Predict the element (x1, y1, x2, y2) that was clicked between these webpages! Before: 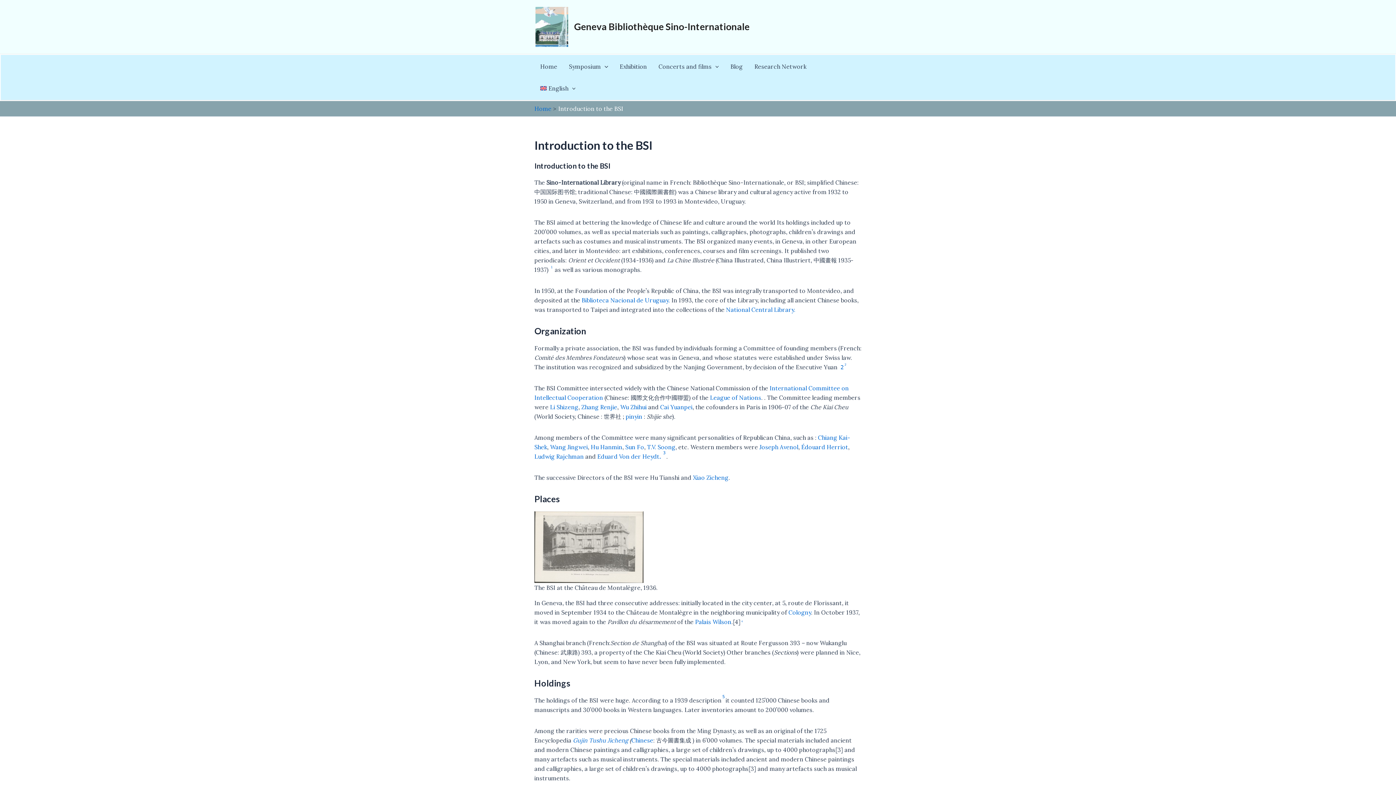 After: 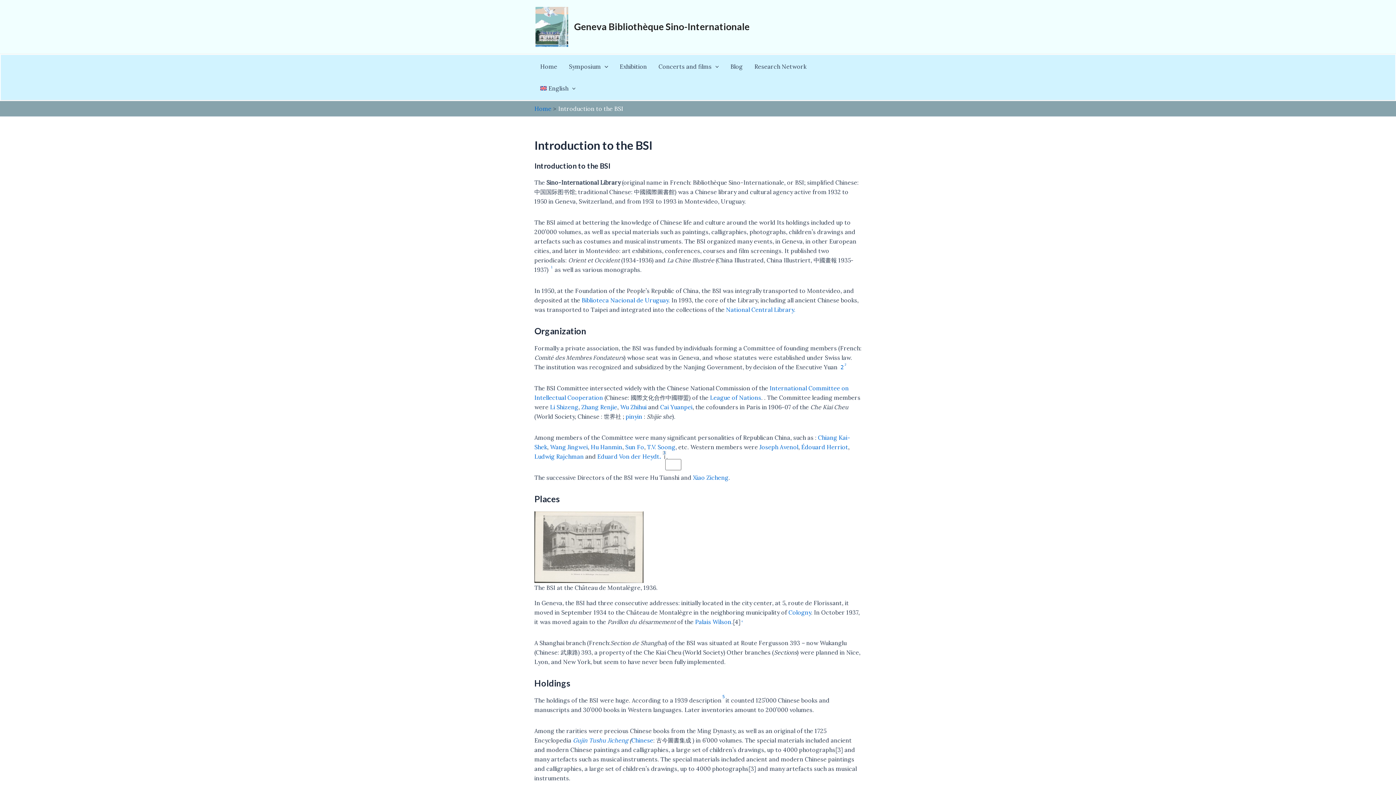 Action: label: 3 bbox: (663, 450, 665, 455)